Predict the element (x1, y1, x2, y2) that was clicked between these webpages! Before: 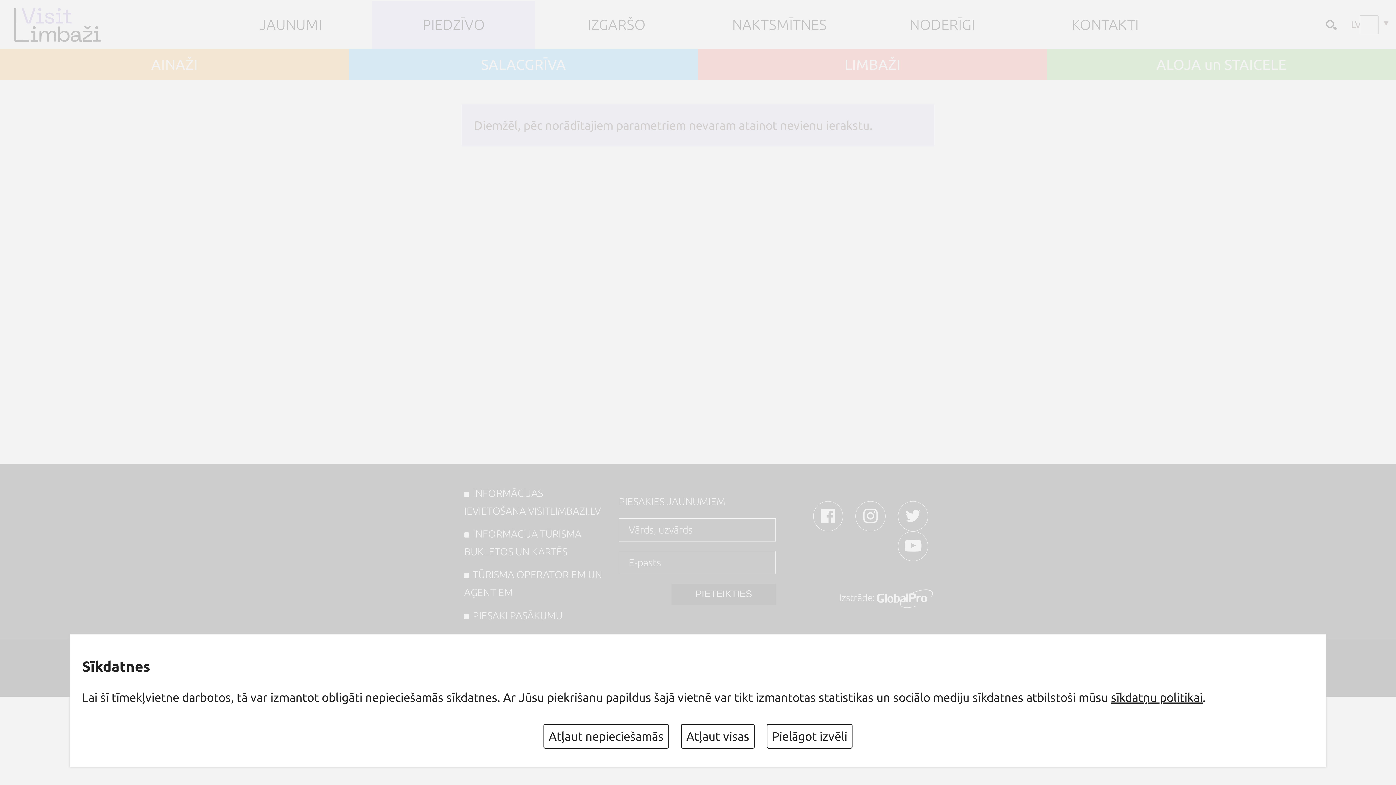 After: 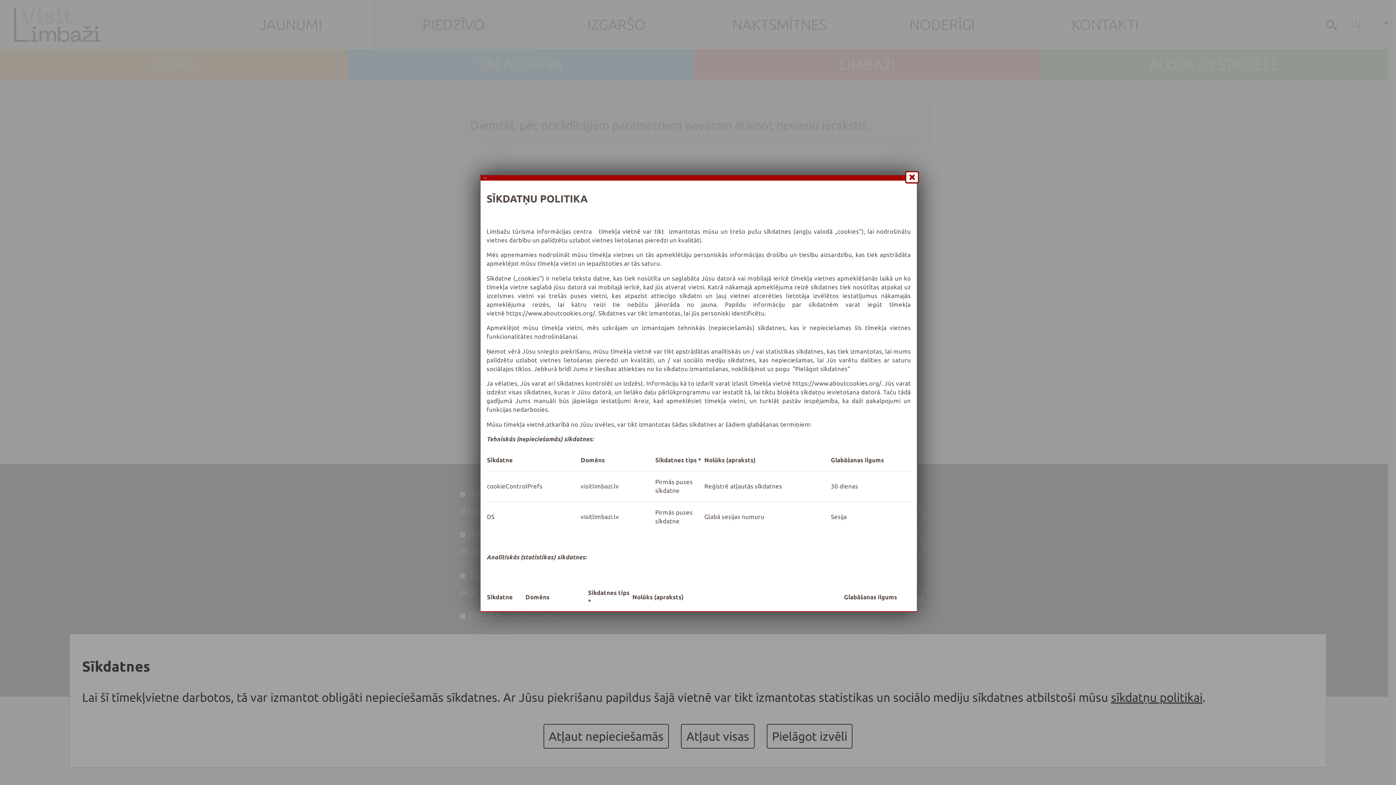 Action: bbox: (1111, 690, 1202, 704) label: sīkdatņu politikai